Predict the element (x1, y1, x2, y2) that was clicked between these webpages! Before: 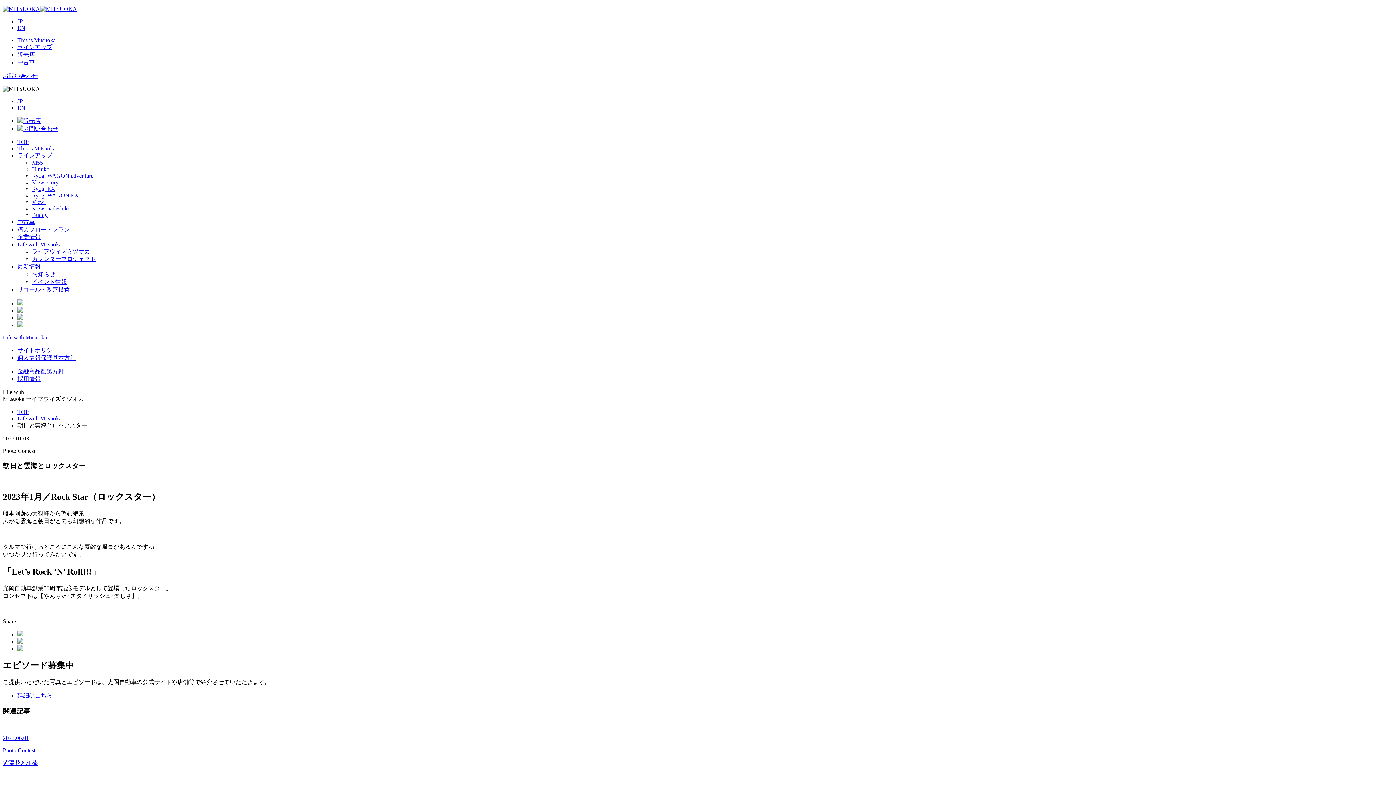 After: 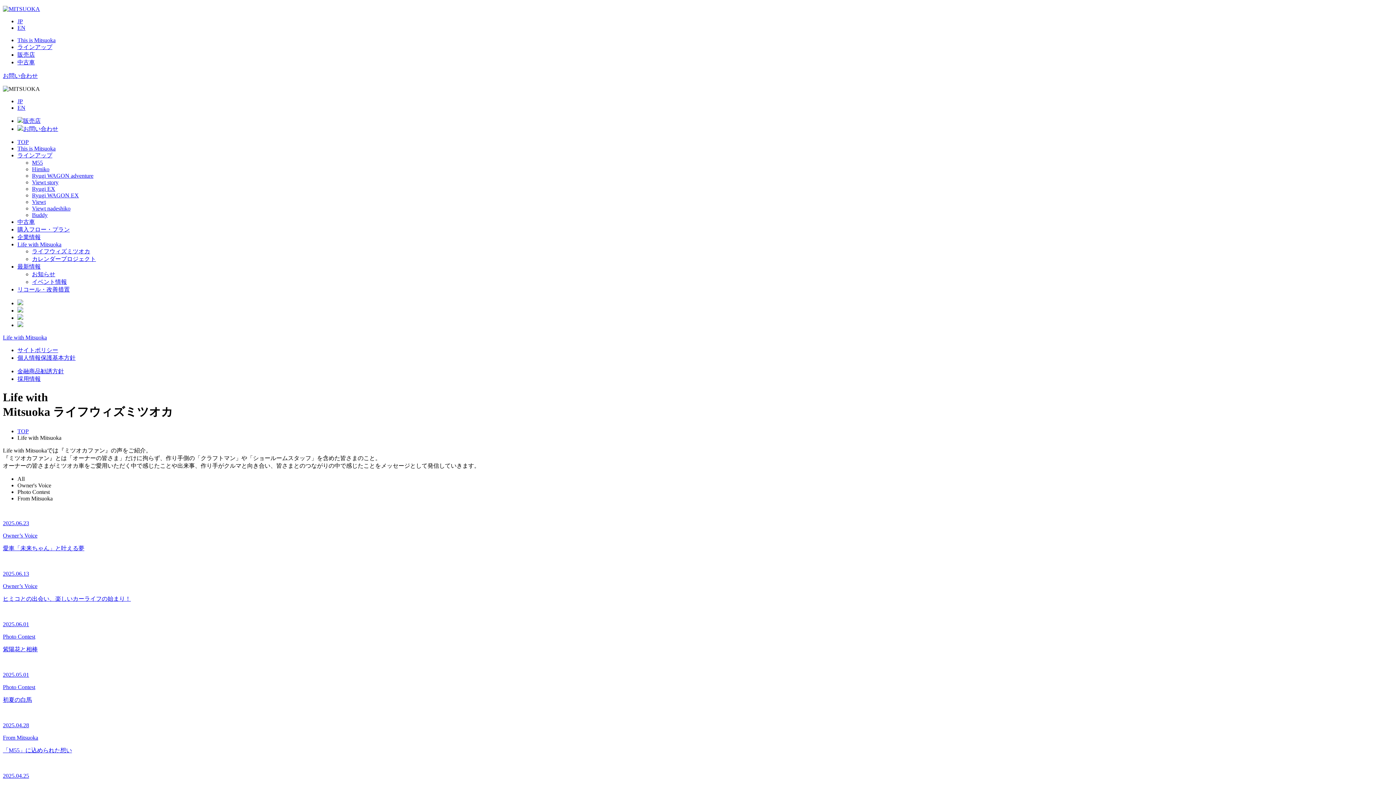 Action: label: Life with Mitsuoka bbox: (2, 334, 46, 340)